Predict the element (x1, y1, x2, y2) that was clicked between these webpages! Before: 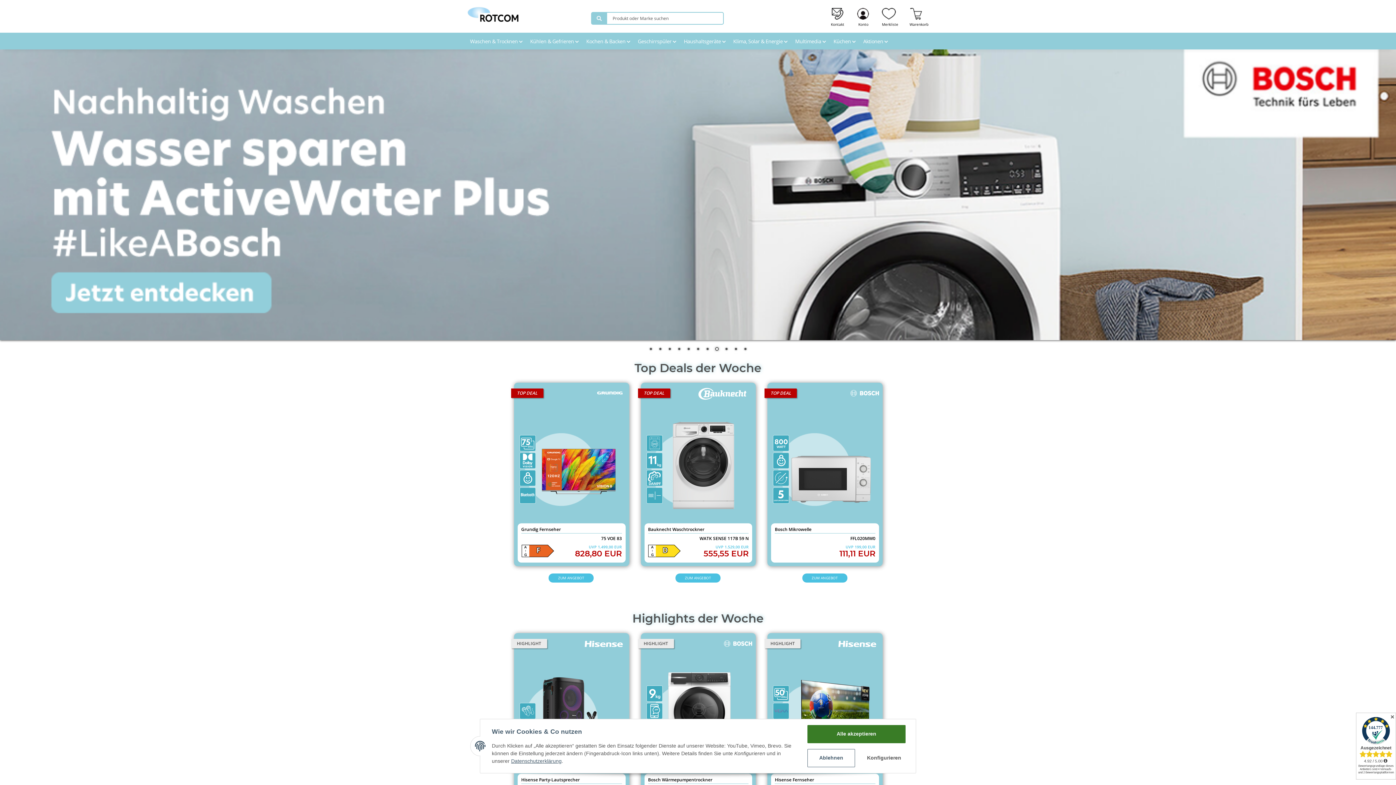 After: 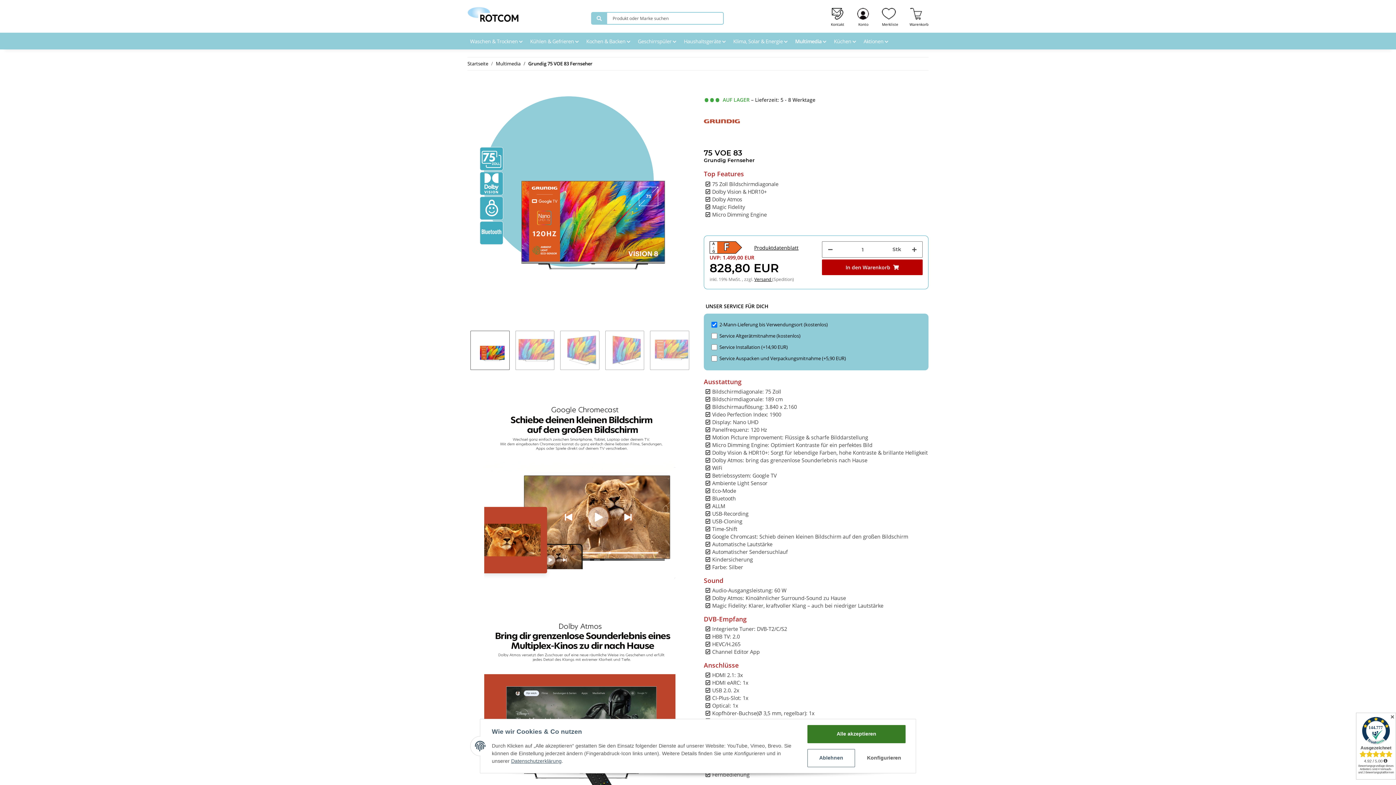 Action: label: ZUM ANGEBOT bbox: (548, 574, 593, 581)